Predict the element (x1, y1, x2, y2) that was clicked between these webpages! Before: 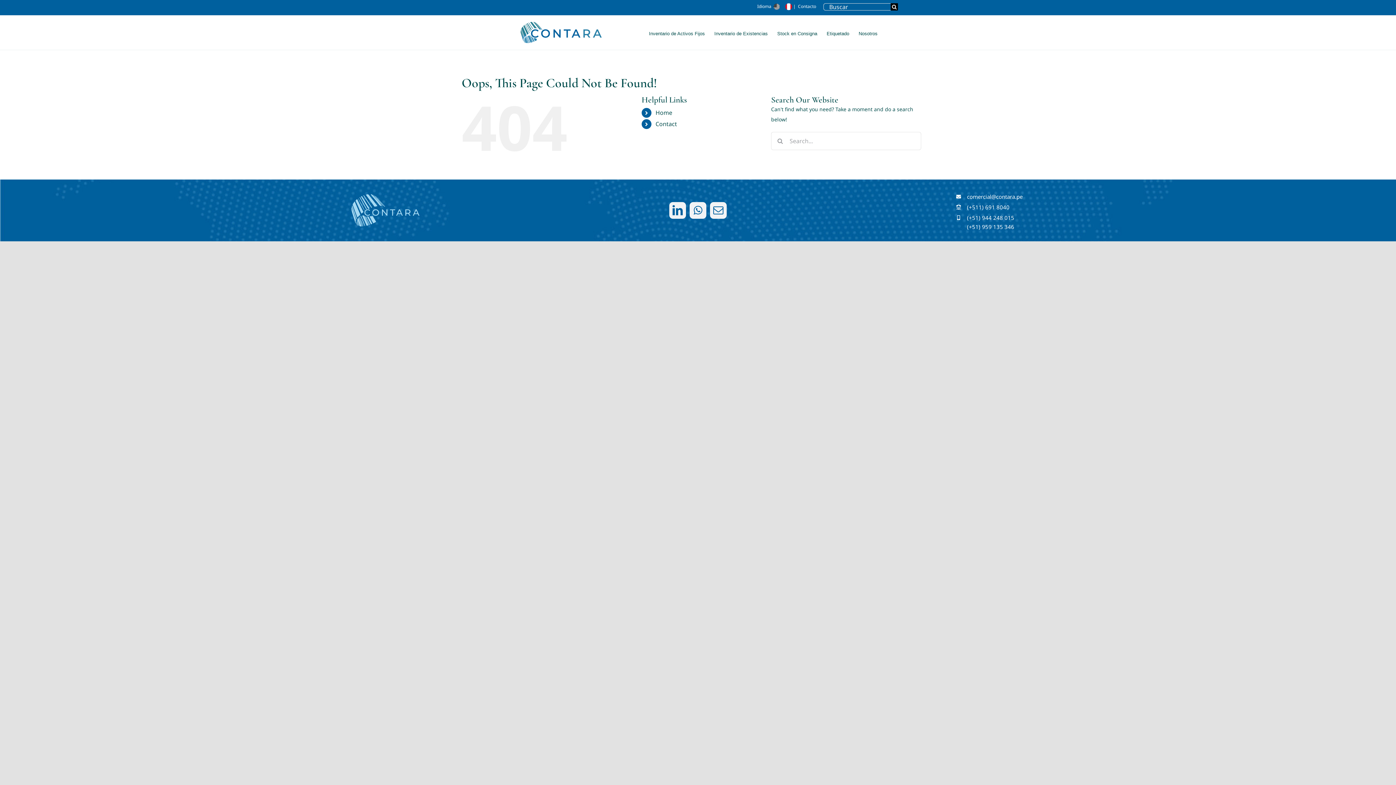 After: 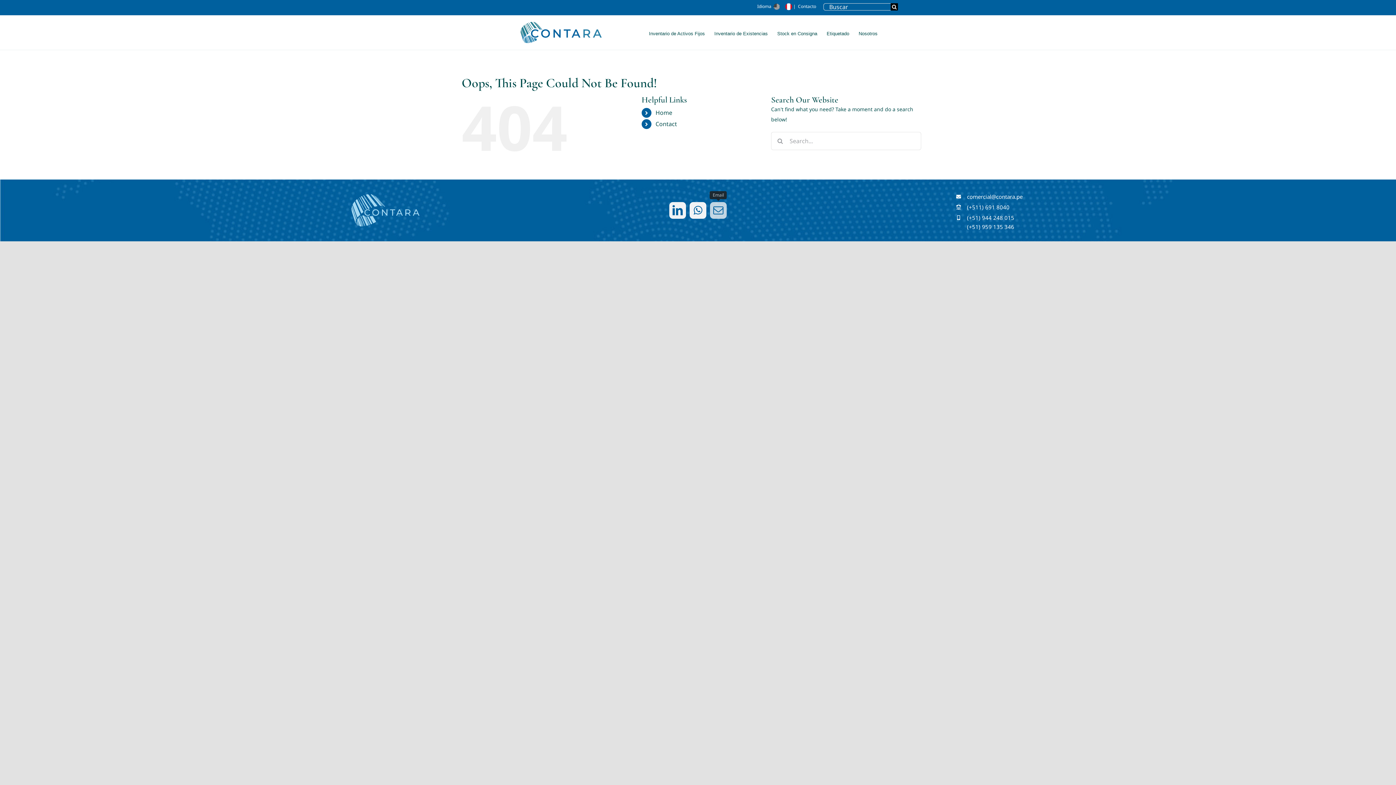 Action: label: mail bbox: (710, 202, 726, 218)